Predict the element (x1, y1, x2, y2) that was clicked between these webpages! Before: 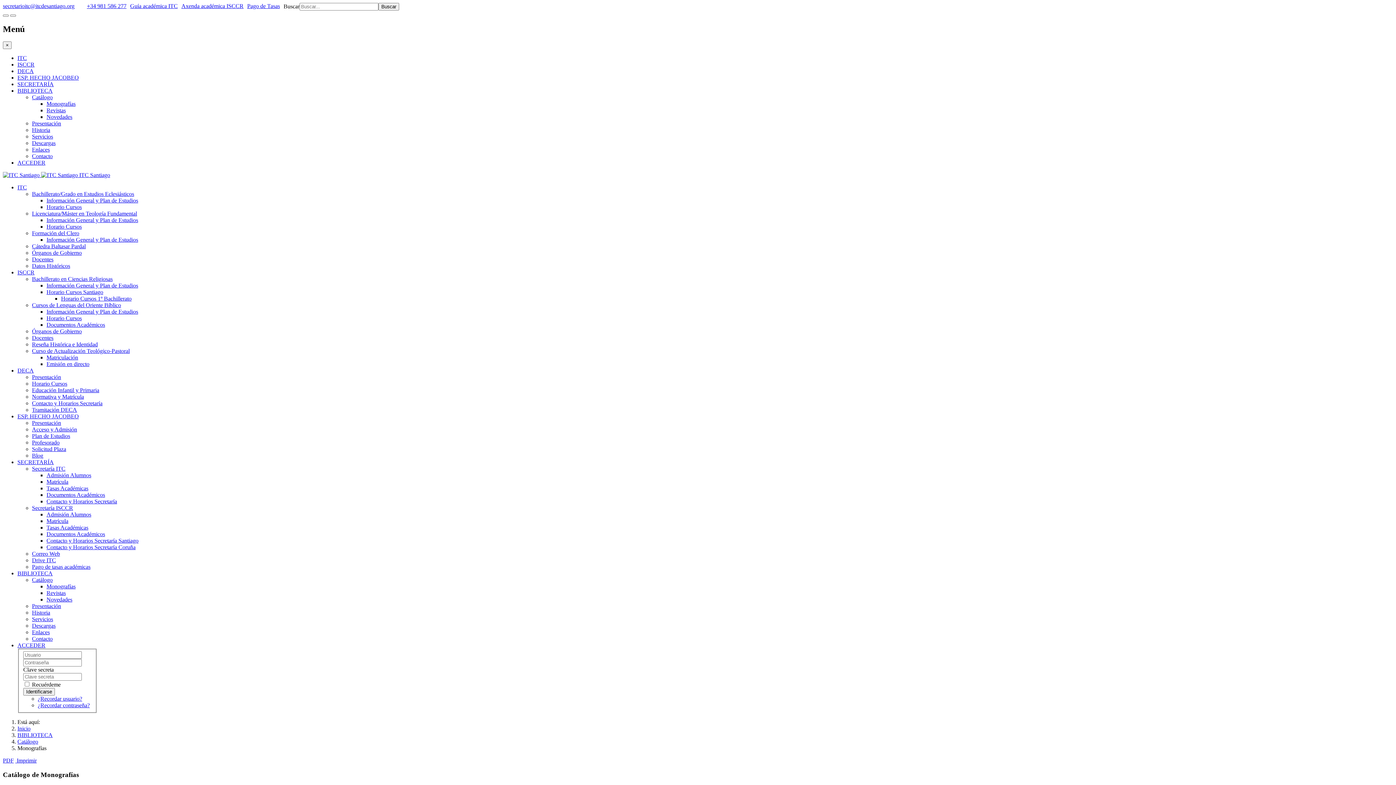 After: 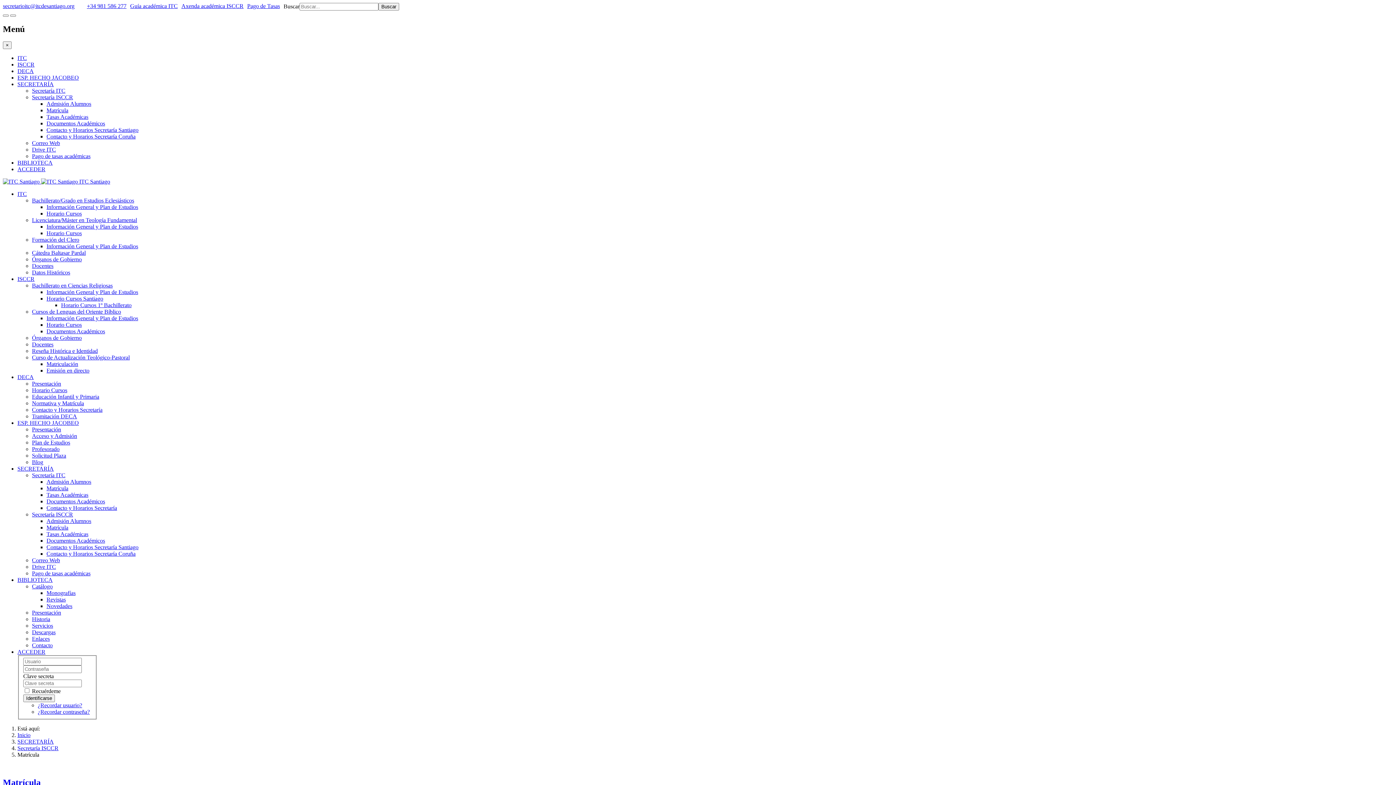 Action: bbox: (46, 518, 68, 524) label: Matrícula